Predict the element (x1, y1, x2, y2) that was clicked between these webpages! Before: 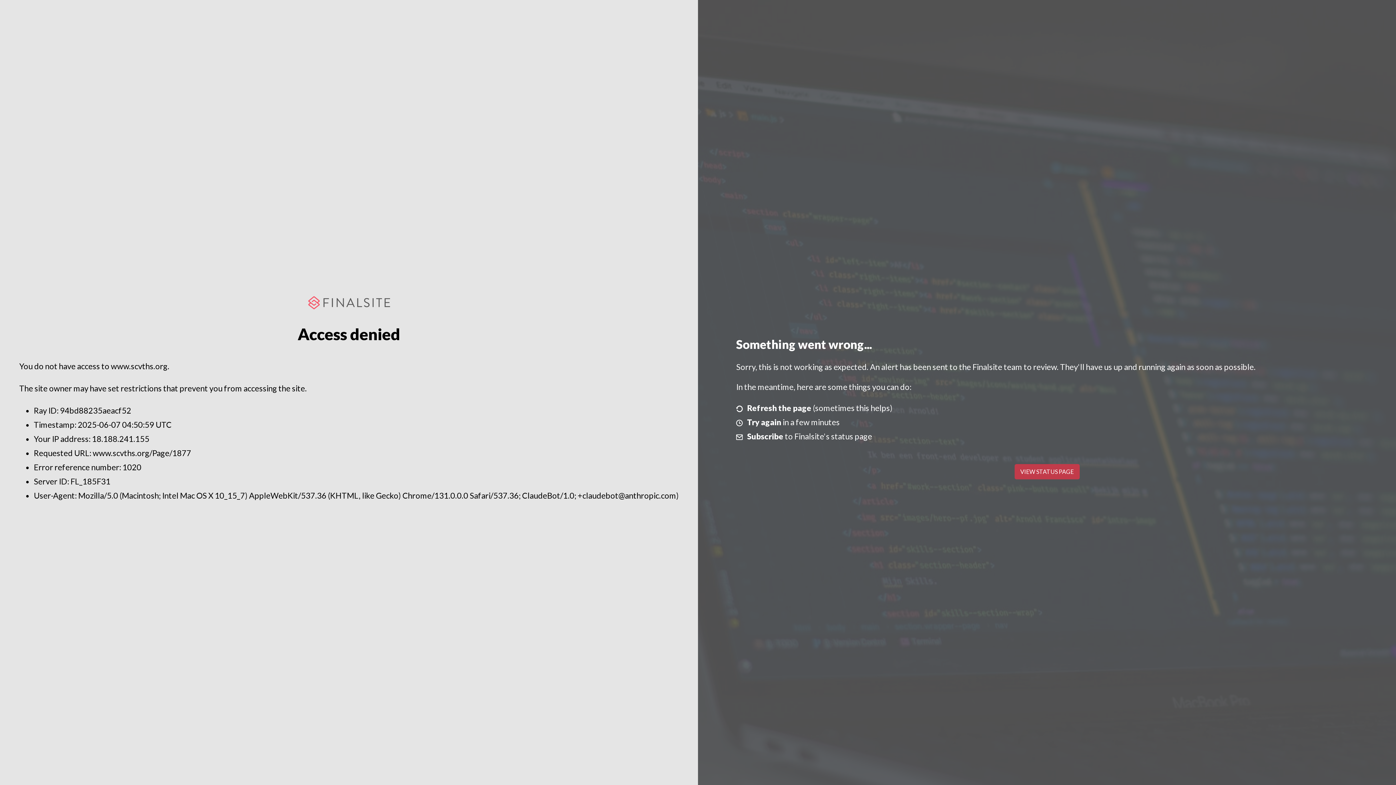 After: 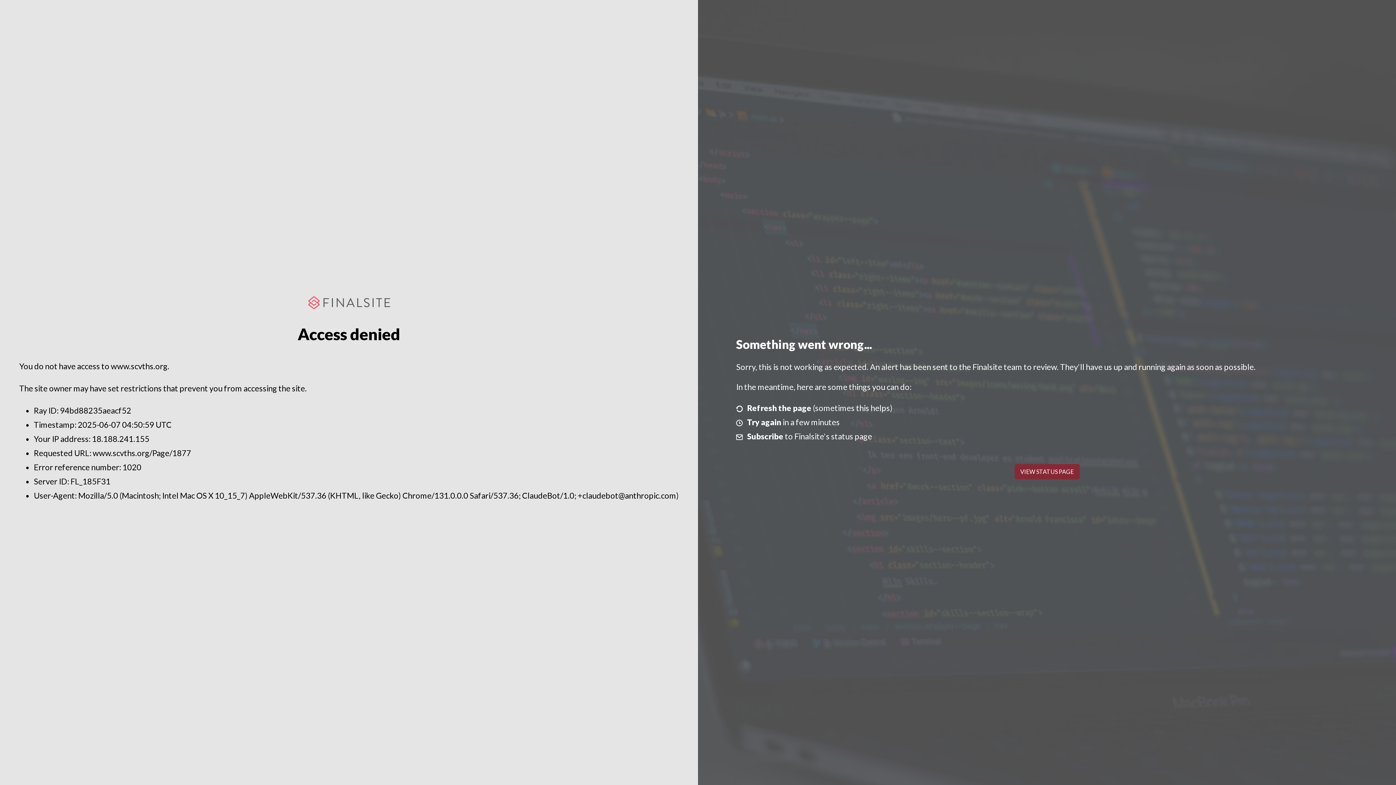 Action: bbox: (1014, 464, 1079, 479) label: VIEW STATUS PAGE